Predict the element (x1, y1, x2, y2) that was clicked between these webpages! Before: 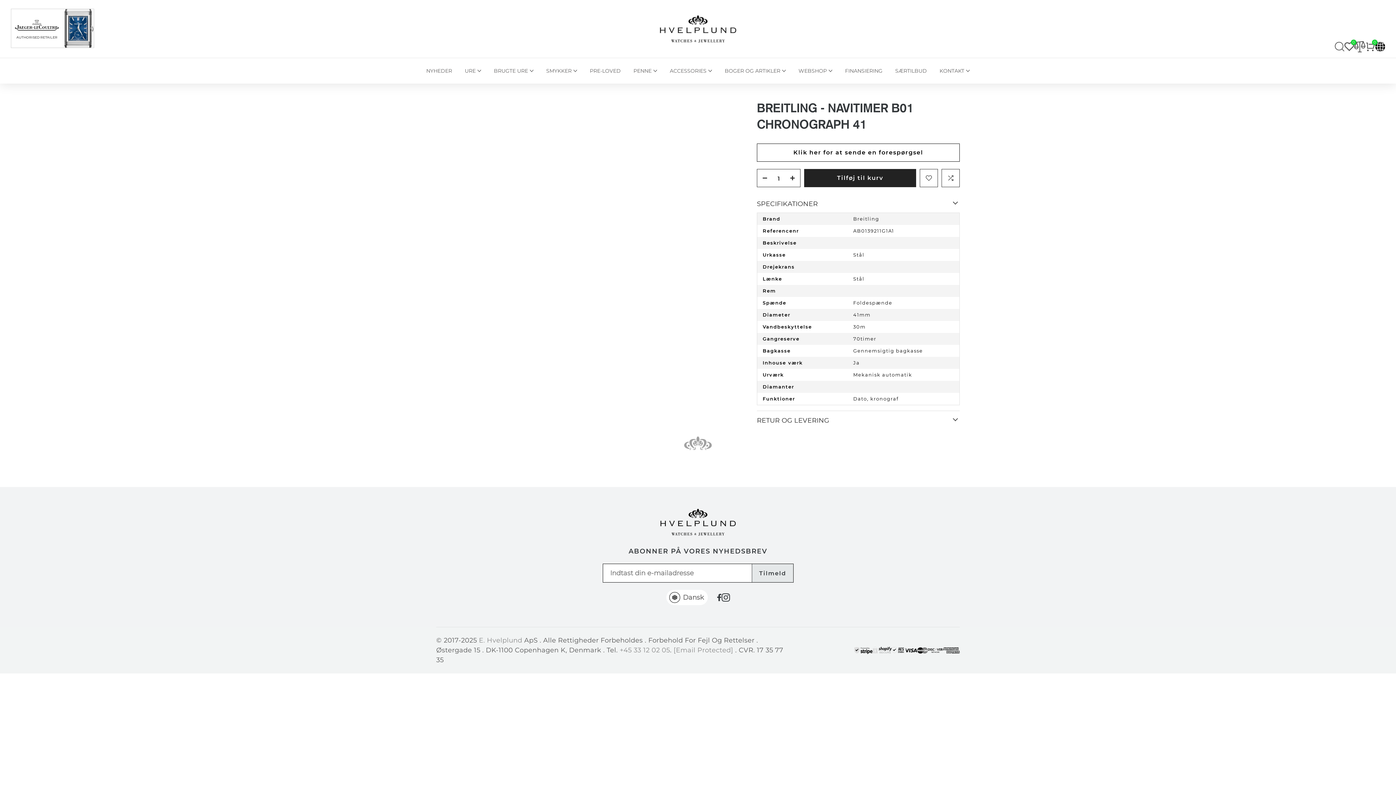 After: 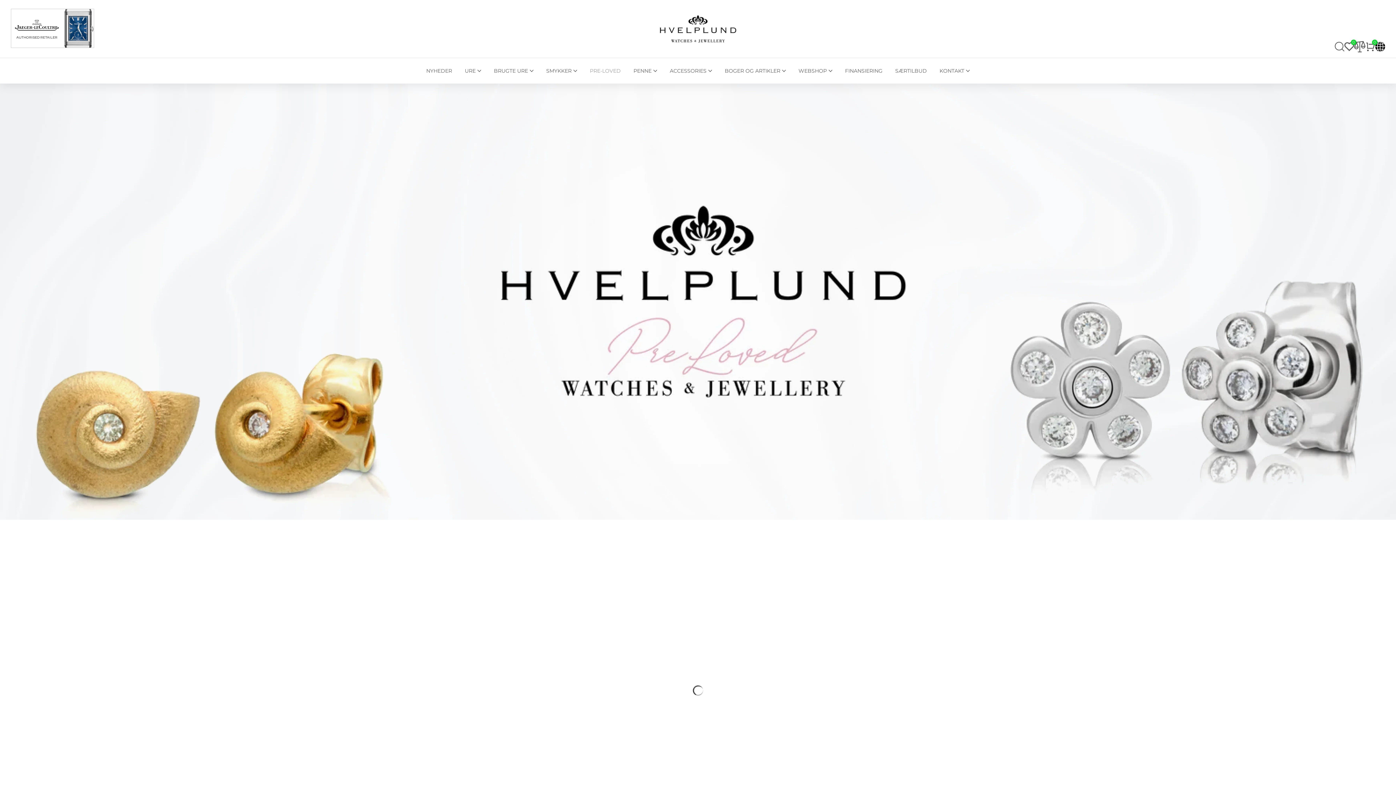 Action: bbox: (583, 65, 627, 76) label: PRE-LOVED